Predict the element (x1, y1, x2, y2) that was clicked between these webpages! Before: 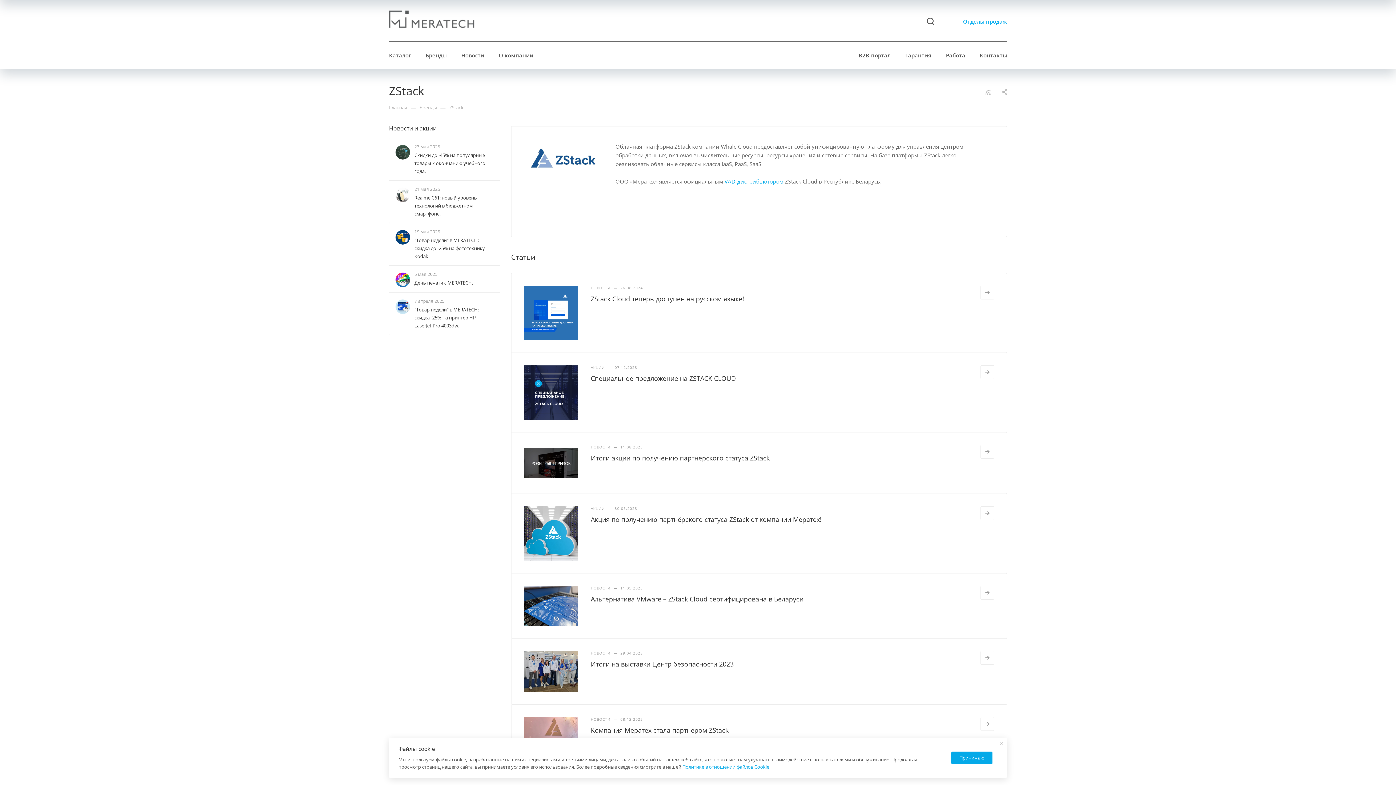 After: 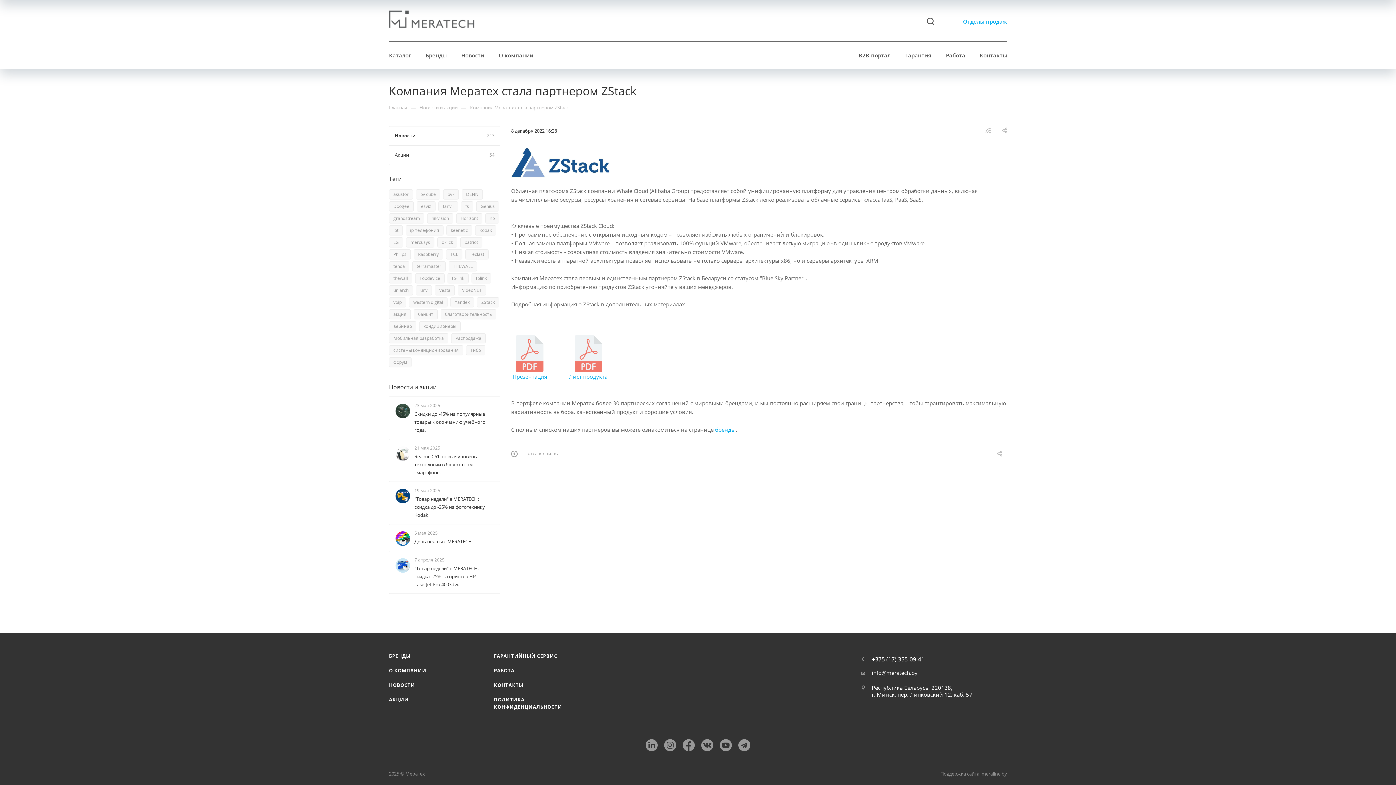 Action: bbox: (980, 717, 994, 731)